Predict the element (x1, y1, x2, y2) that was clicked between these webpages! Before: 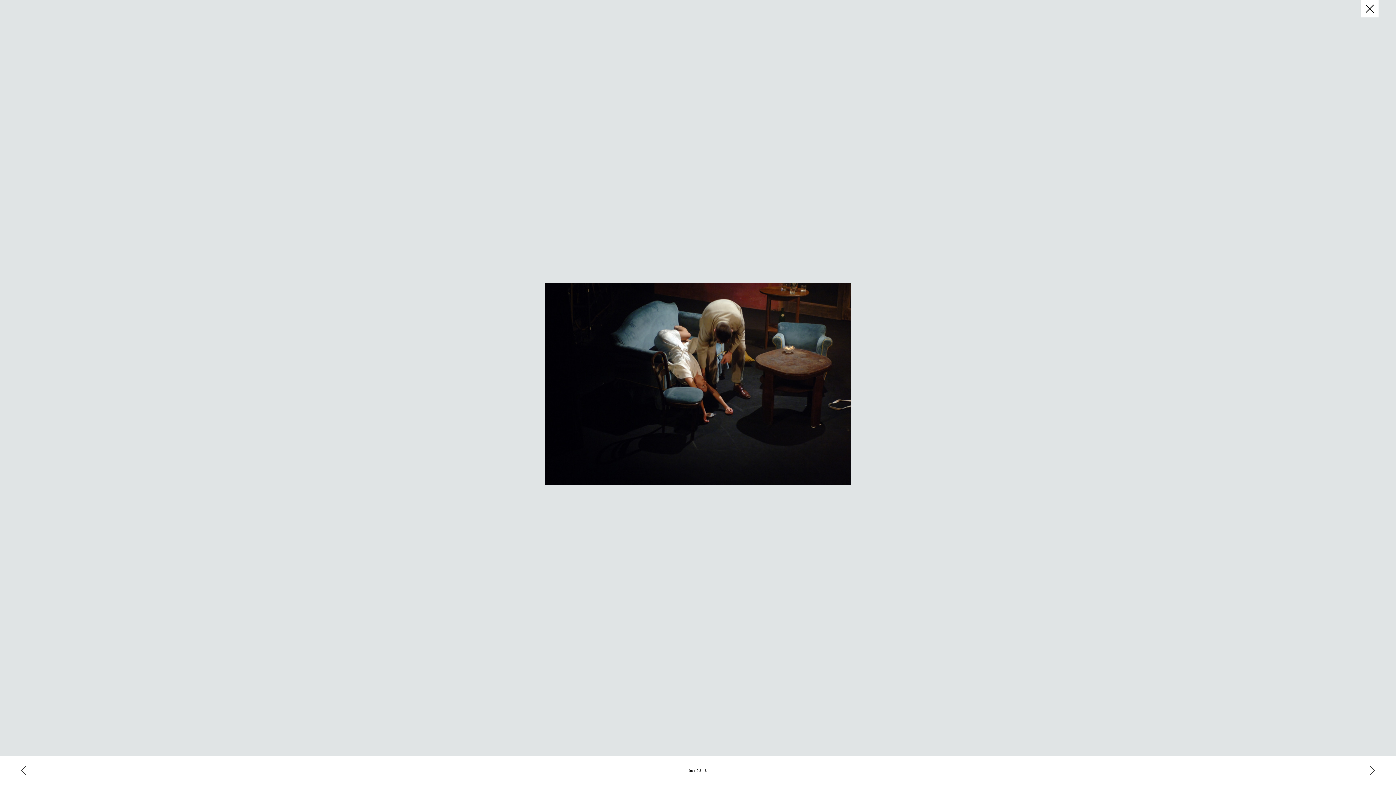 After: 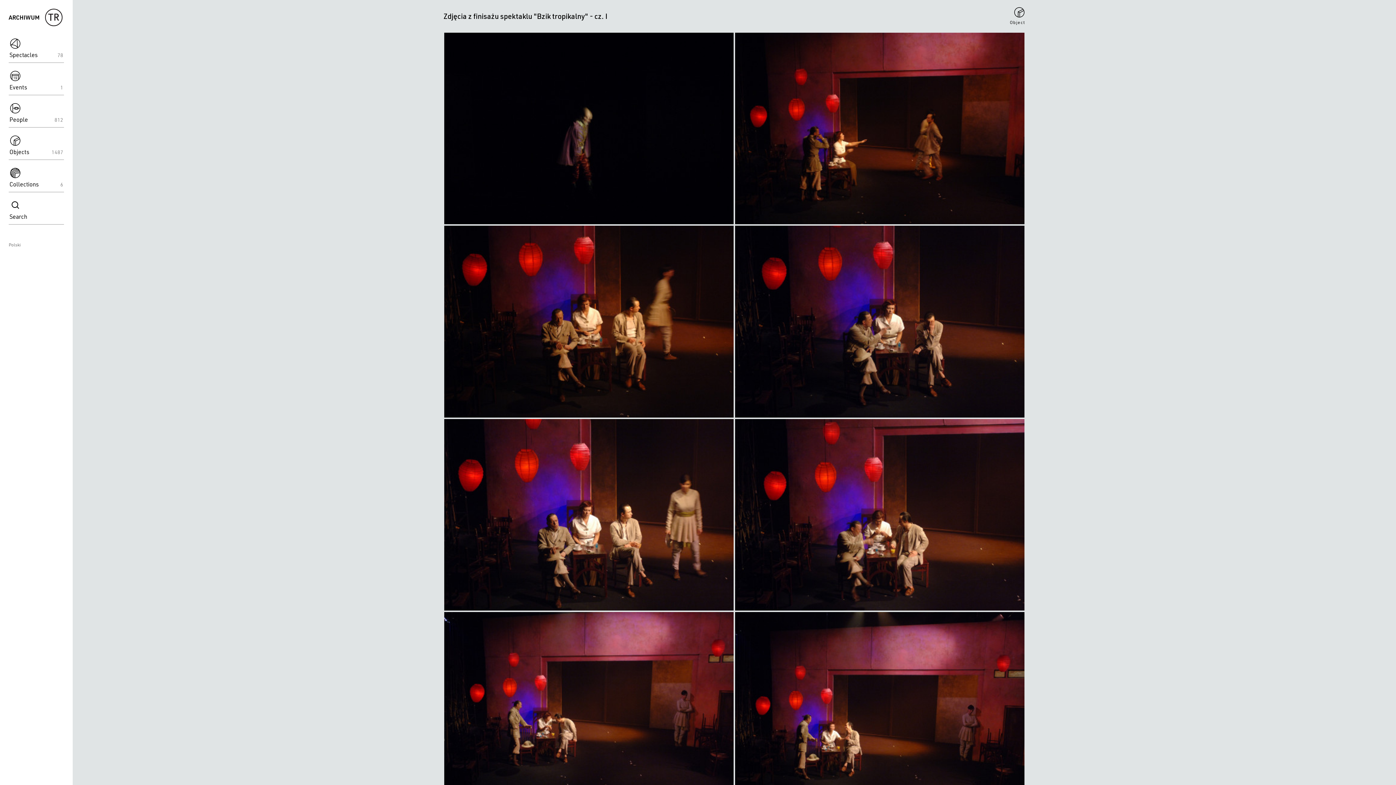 Action: bbox: (1361, 0, 1378, 17)